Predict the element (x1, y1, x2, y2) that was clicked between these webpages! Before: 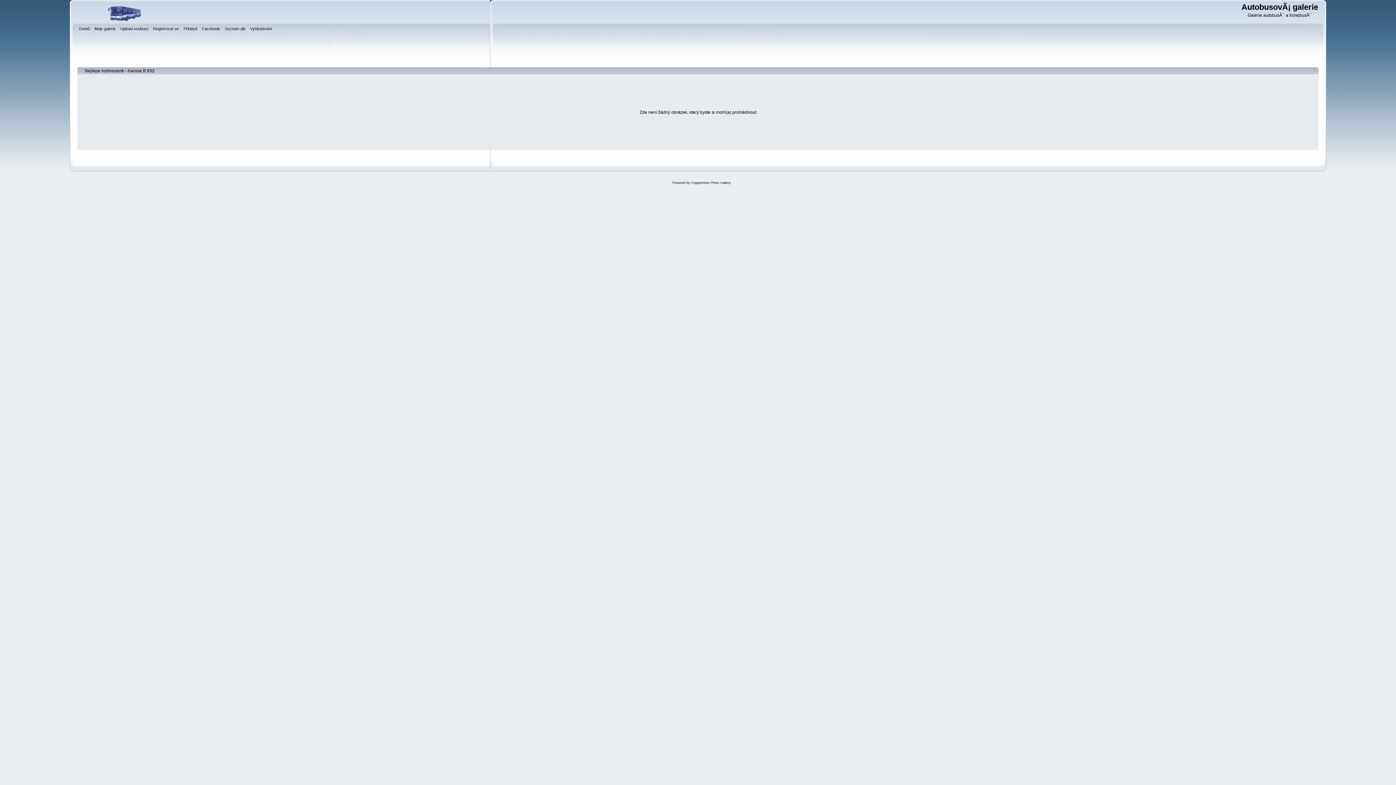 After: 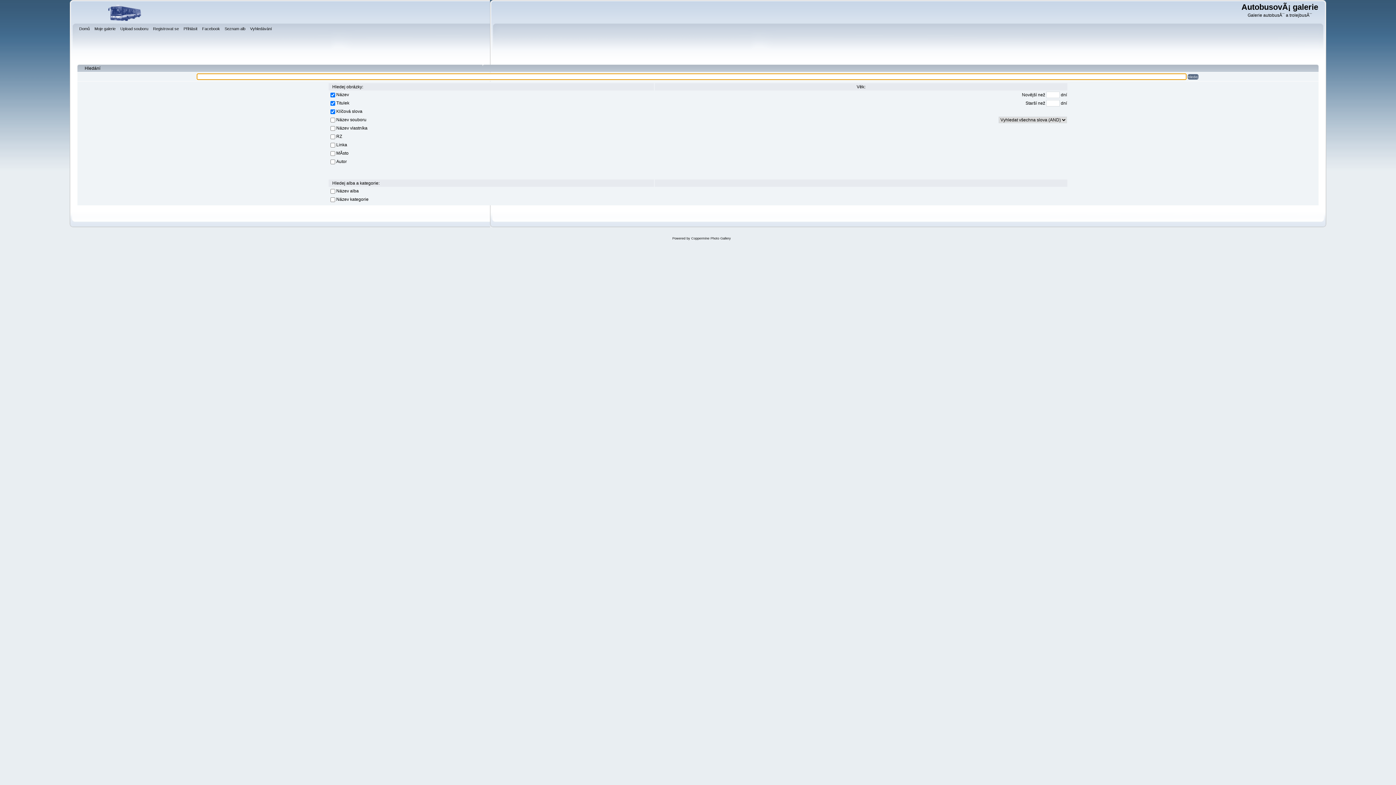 Action: bbox: (250, 25, 273, 33) label: Vyhledávání